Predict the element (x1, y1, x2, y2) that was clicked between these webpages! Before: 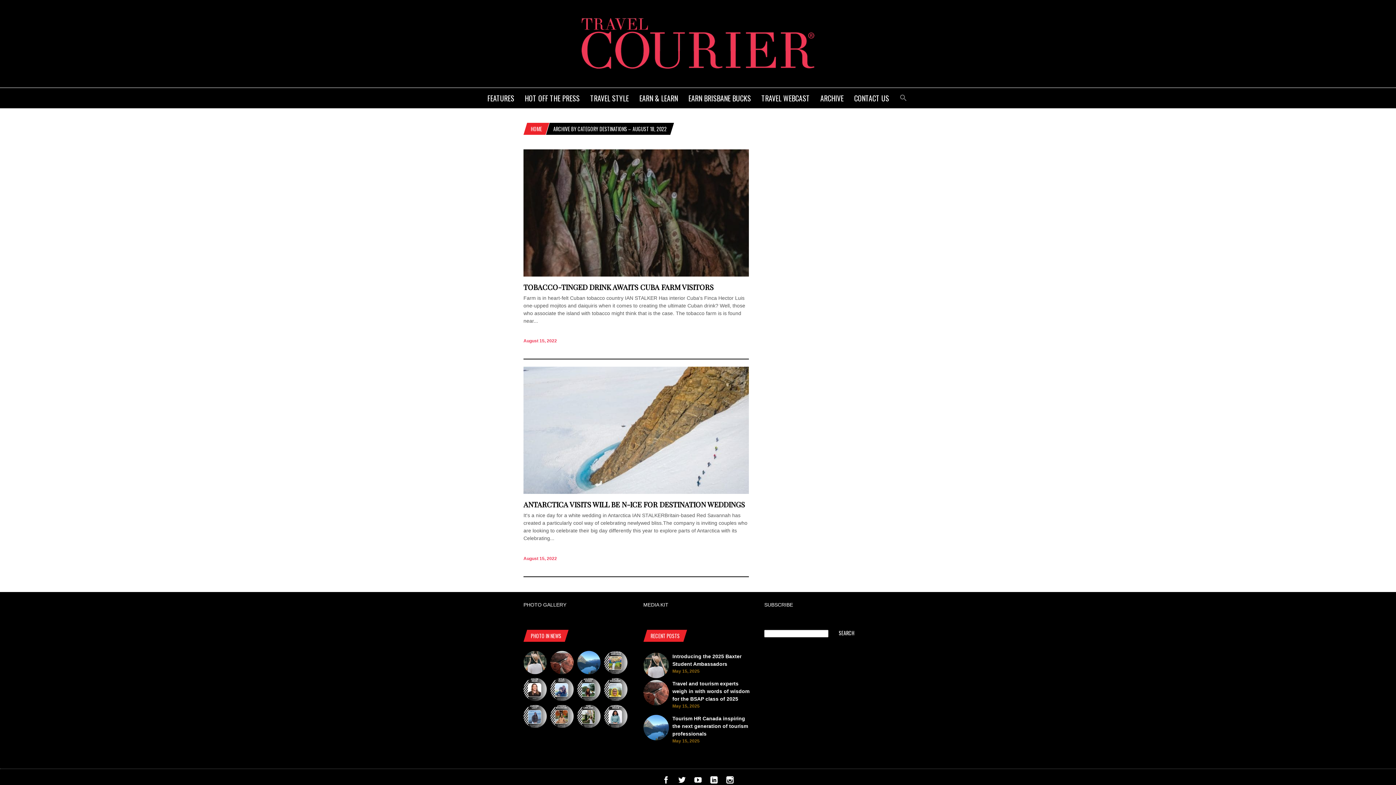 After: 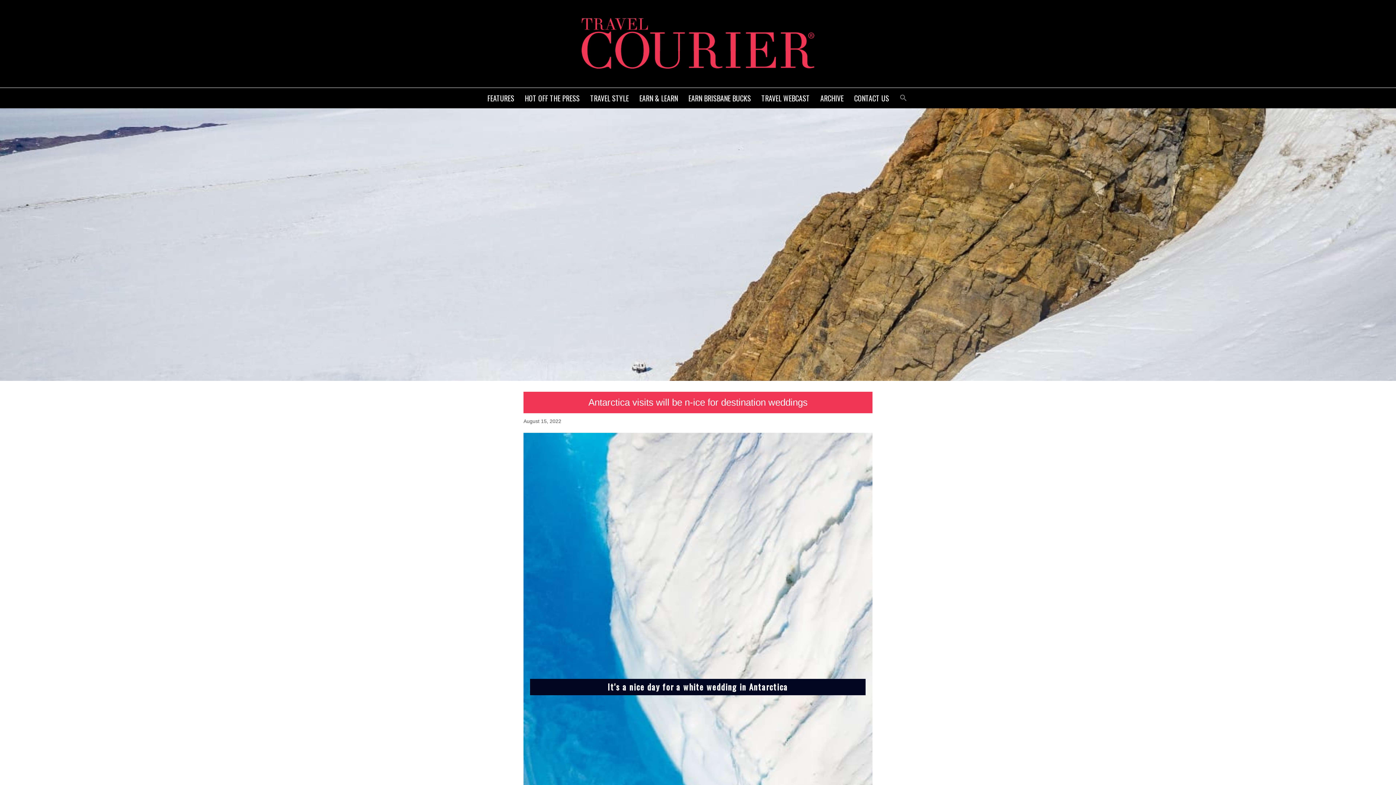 Action: label: ANTARCTICA VISITS WILL BE N-ICE FOR DESTINATION WEDDINGS bbox: (523, 499, 745, 509)